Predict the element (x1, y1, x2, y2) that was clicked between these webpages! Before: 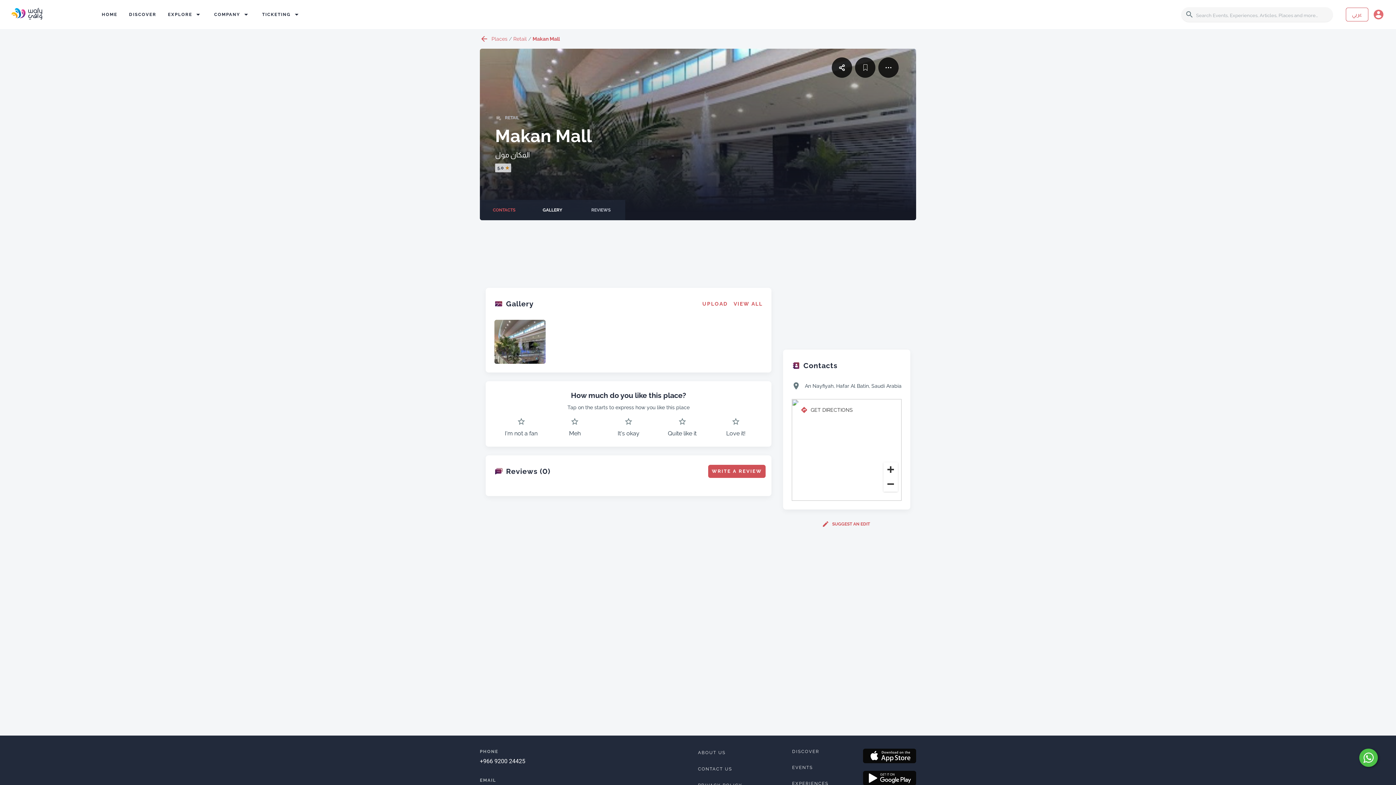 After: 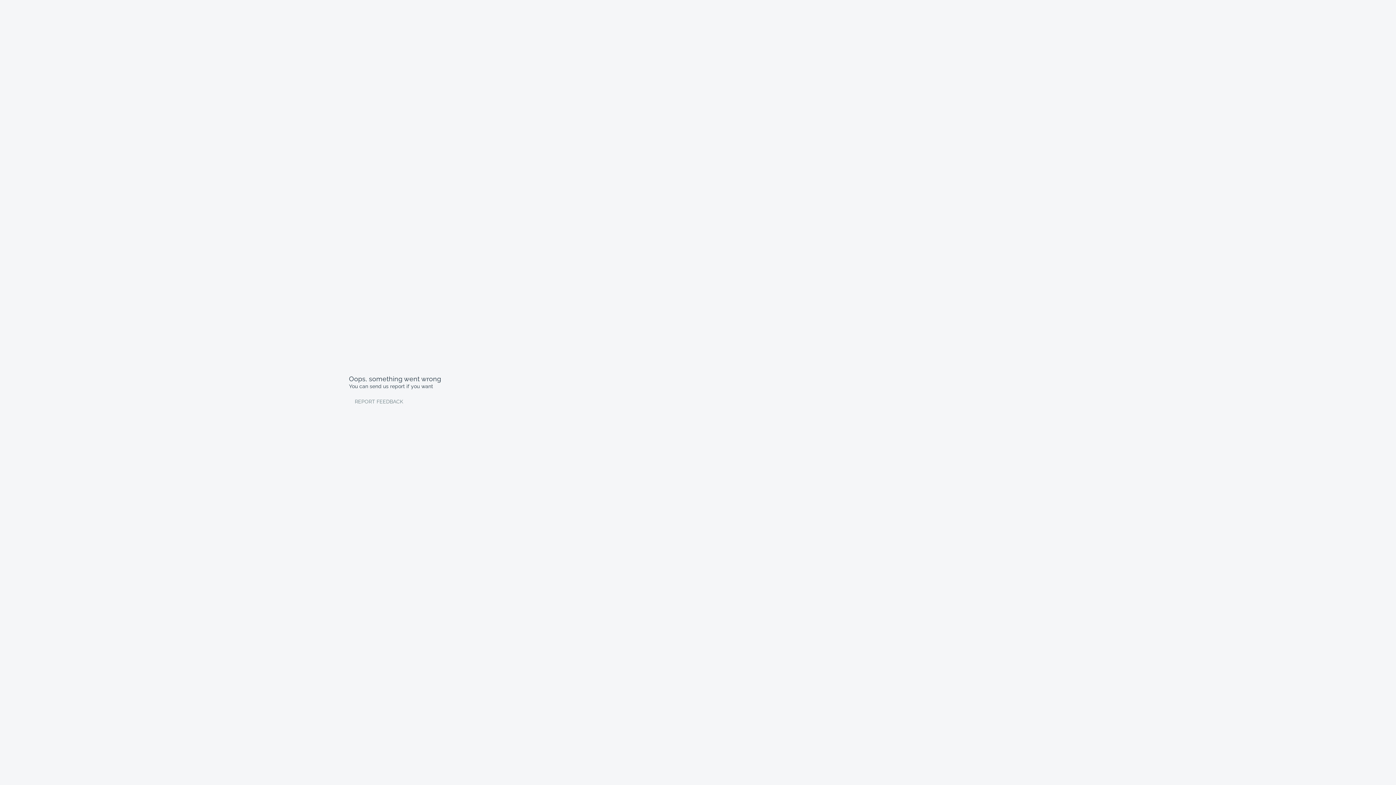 Action: label: EXPERIENCES bbox: (792, 781, 828, 786)